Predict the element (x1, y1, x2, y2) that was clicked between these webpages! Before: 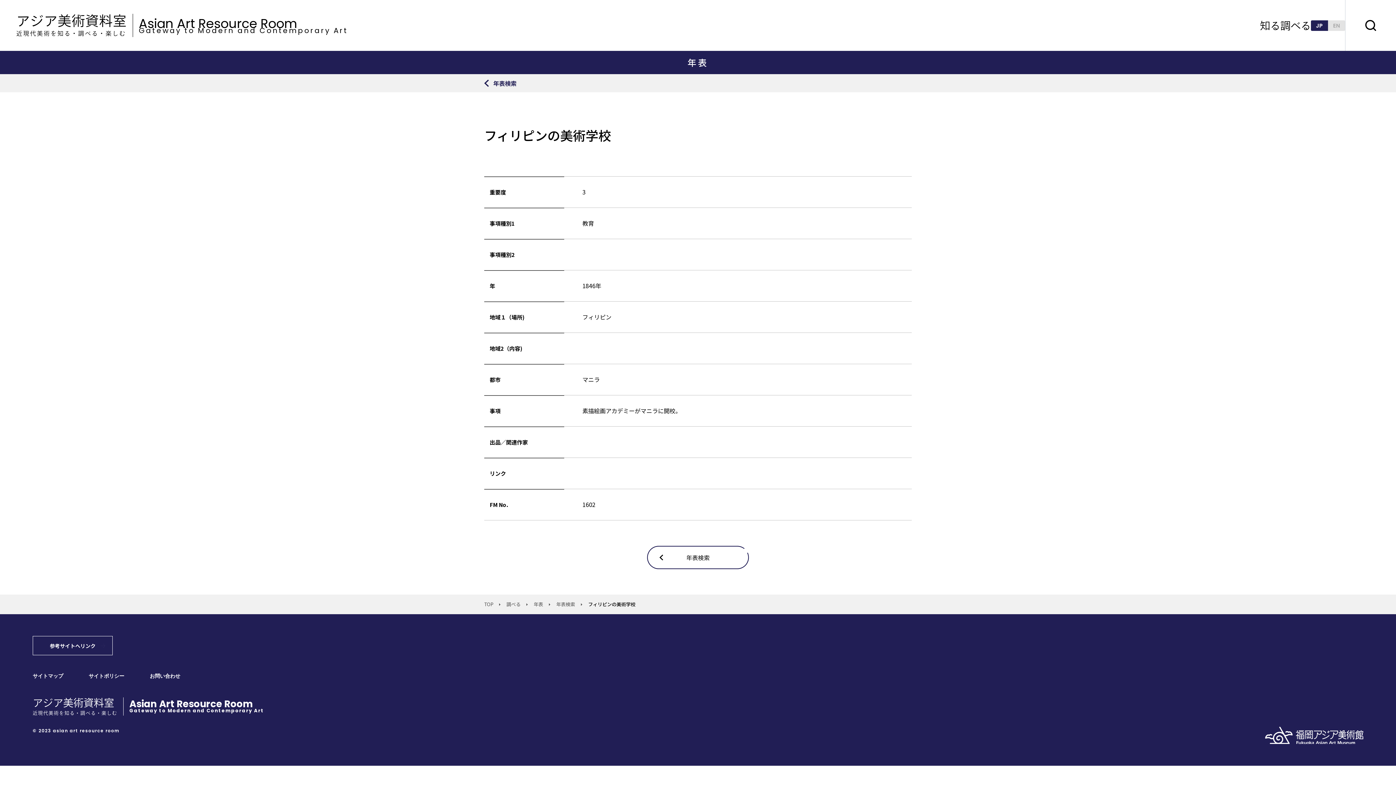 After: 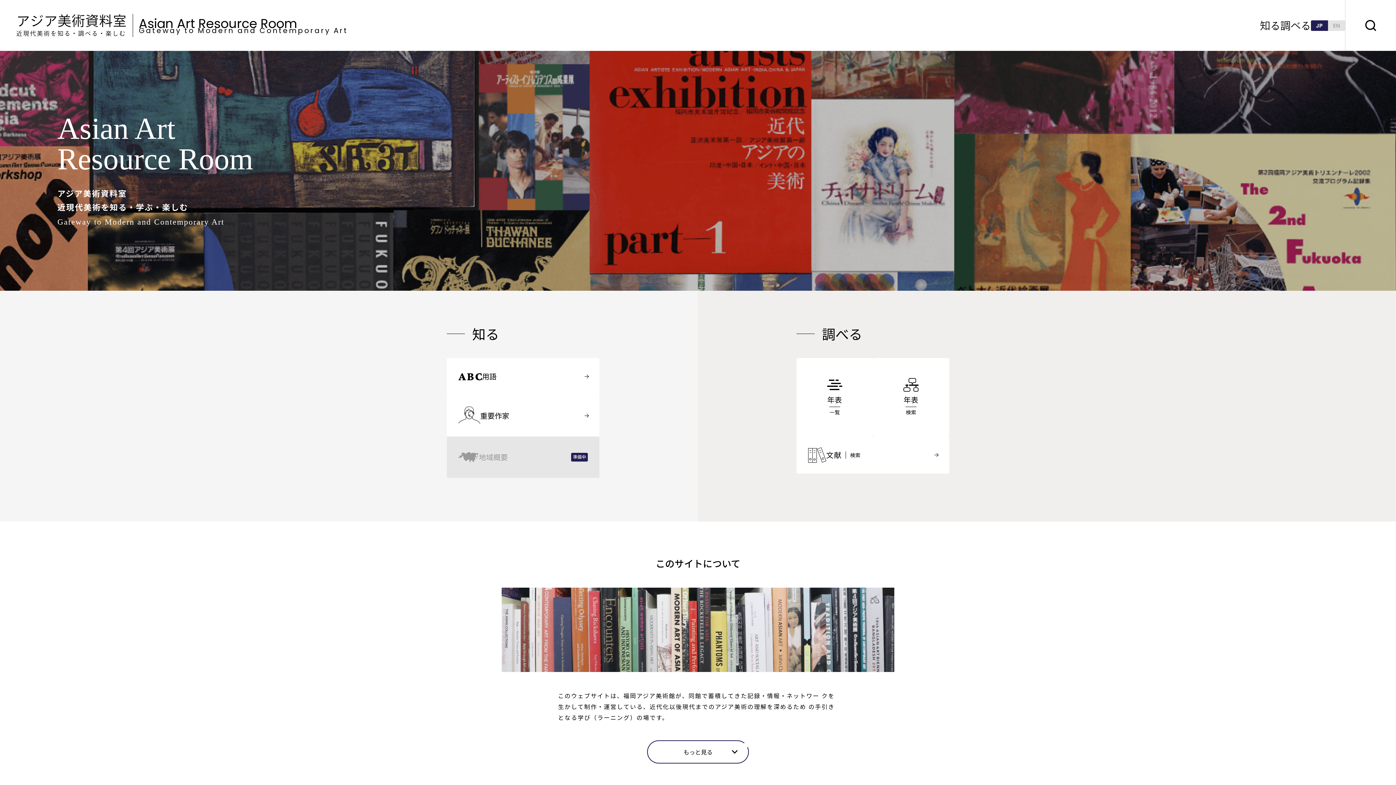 Action: label: TOP bbox: (484, 599, 493, 610)